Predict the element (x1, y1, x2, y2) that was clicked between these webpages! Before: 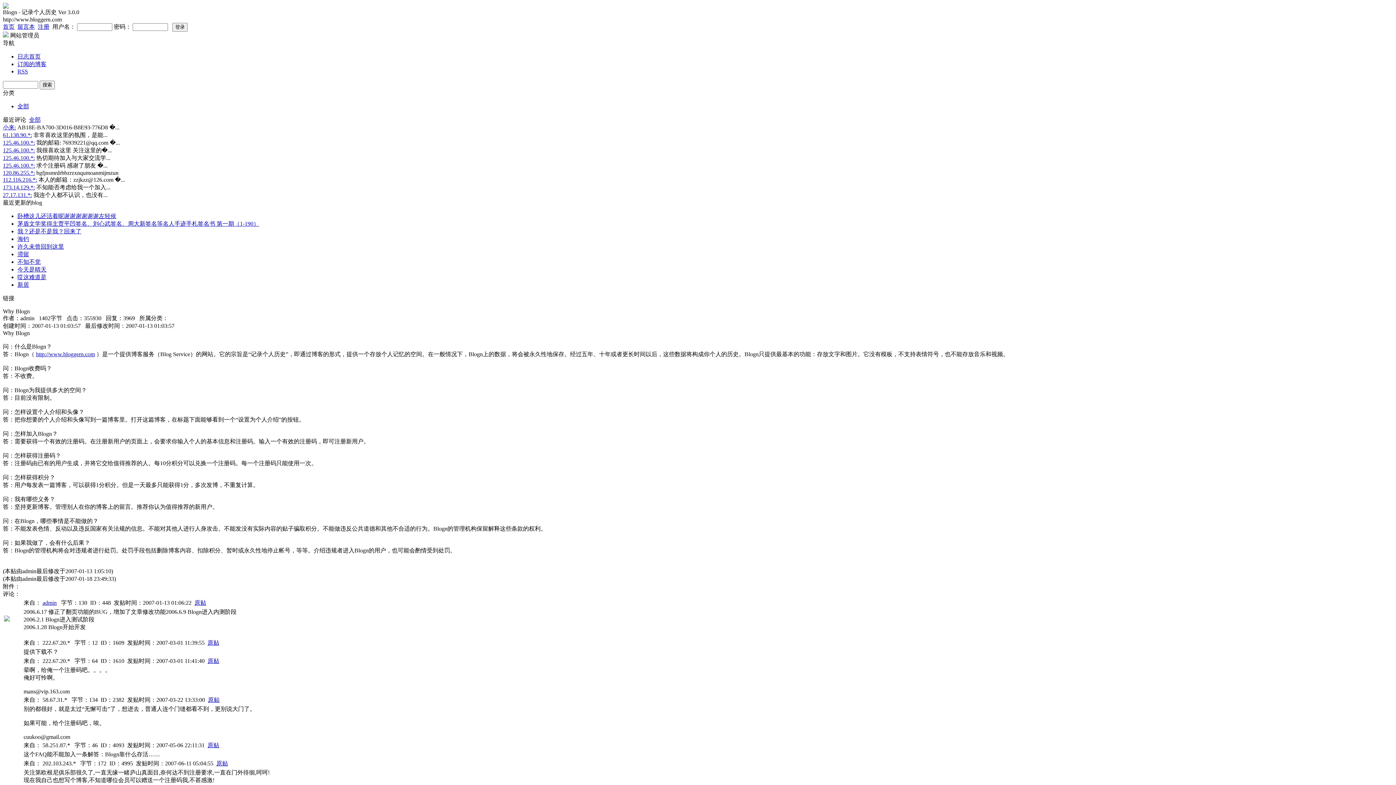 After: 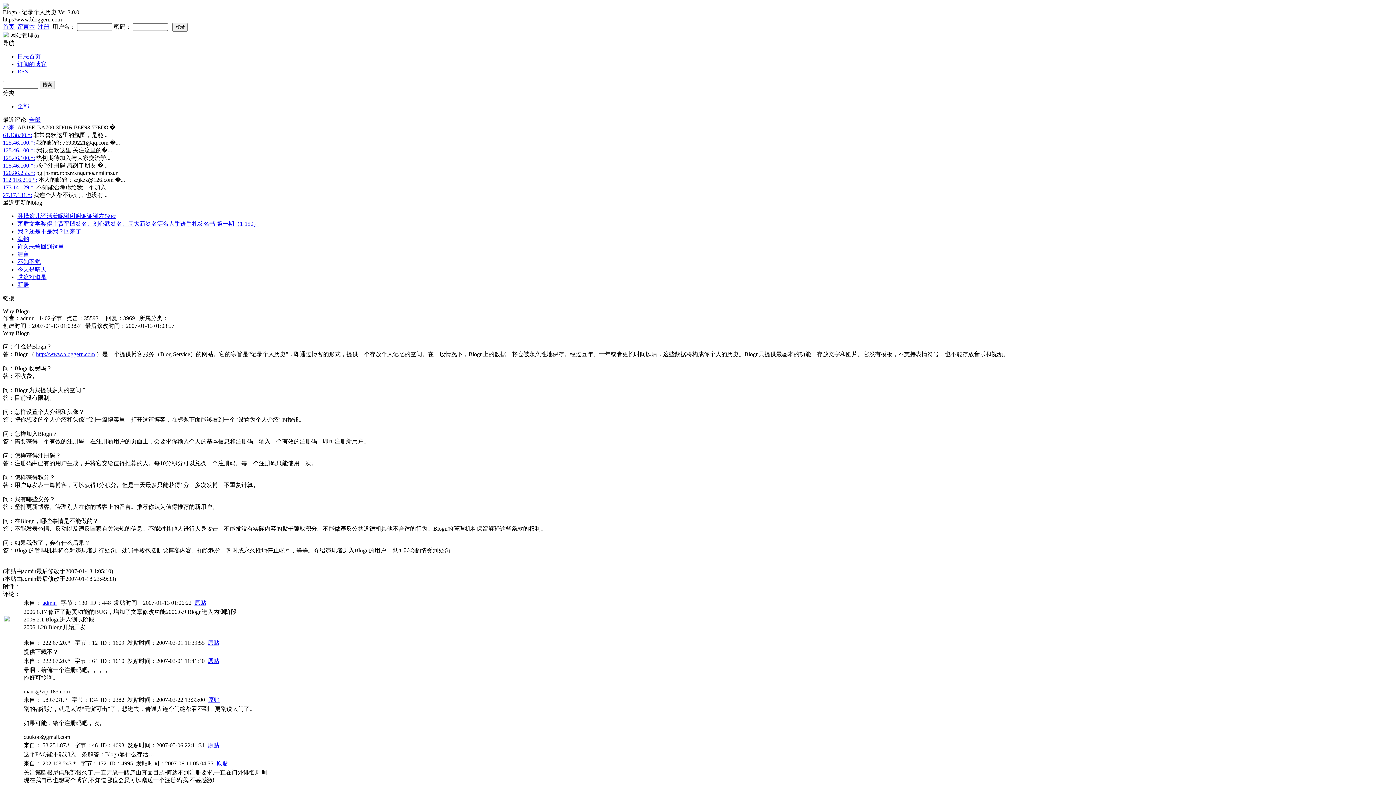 Action: label: 120.86.255.*: bbox: (2, 169, 34, 176)